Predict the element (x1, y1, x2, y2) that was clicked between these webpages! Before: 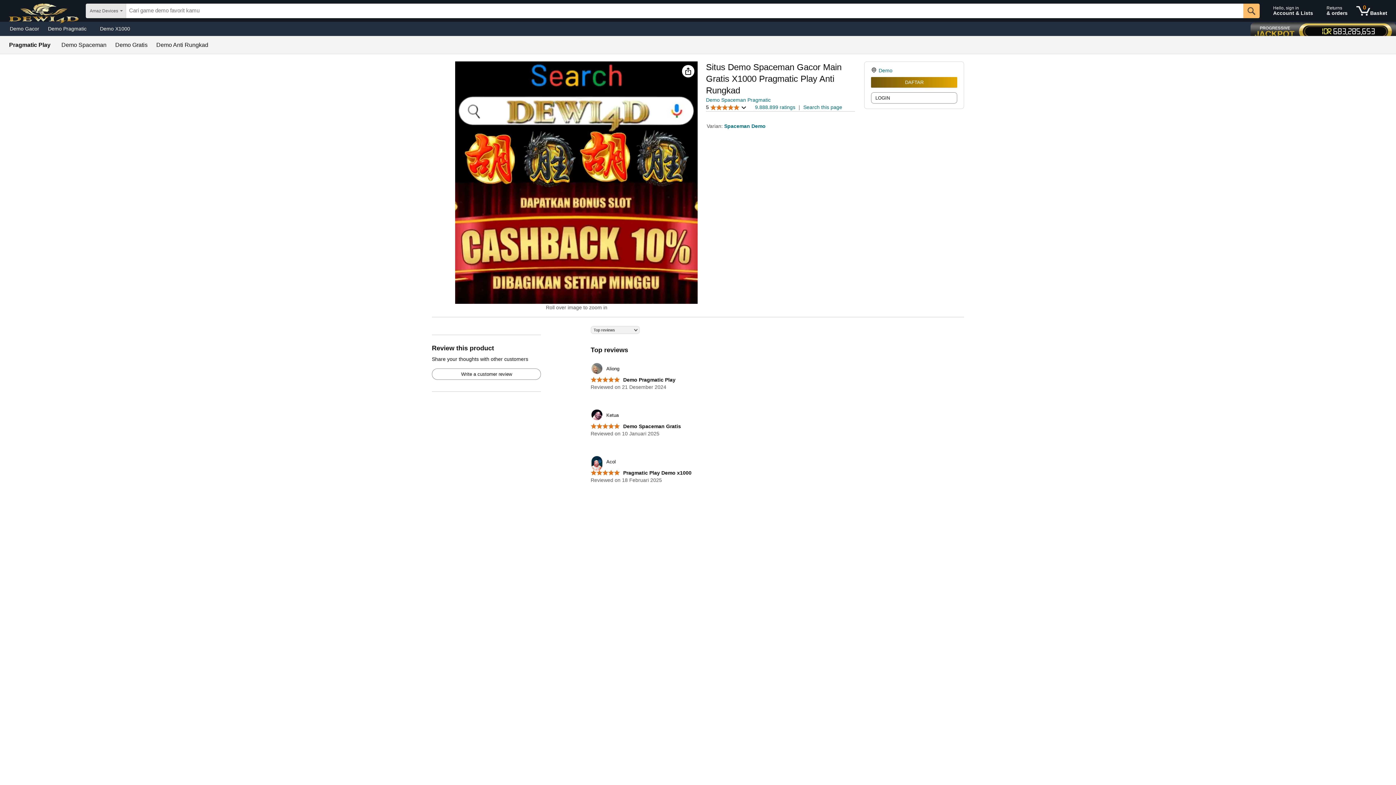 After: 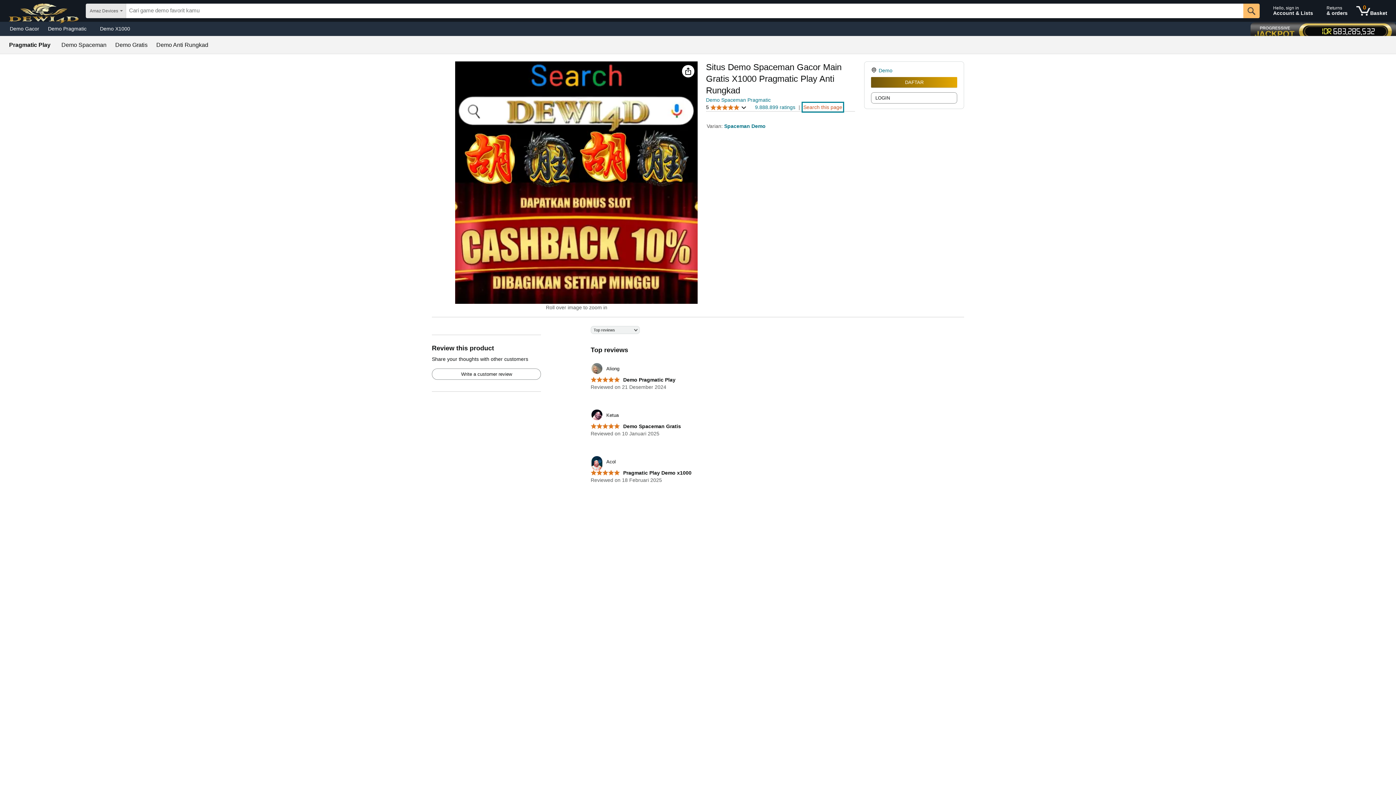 Action: label: Search this page bbox: (803, 103, 842, 110)